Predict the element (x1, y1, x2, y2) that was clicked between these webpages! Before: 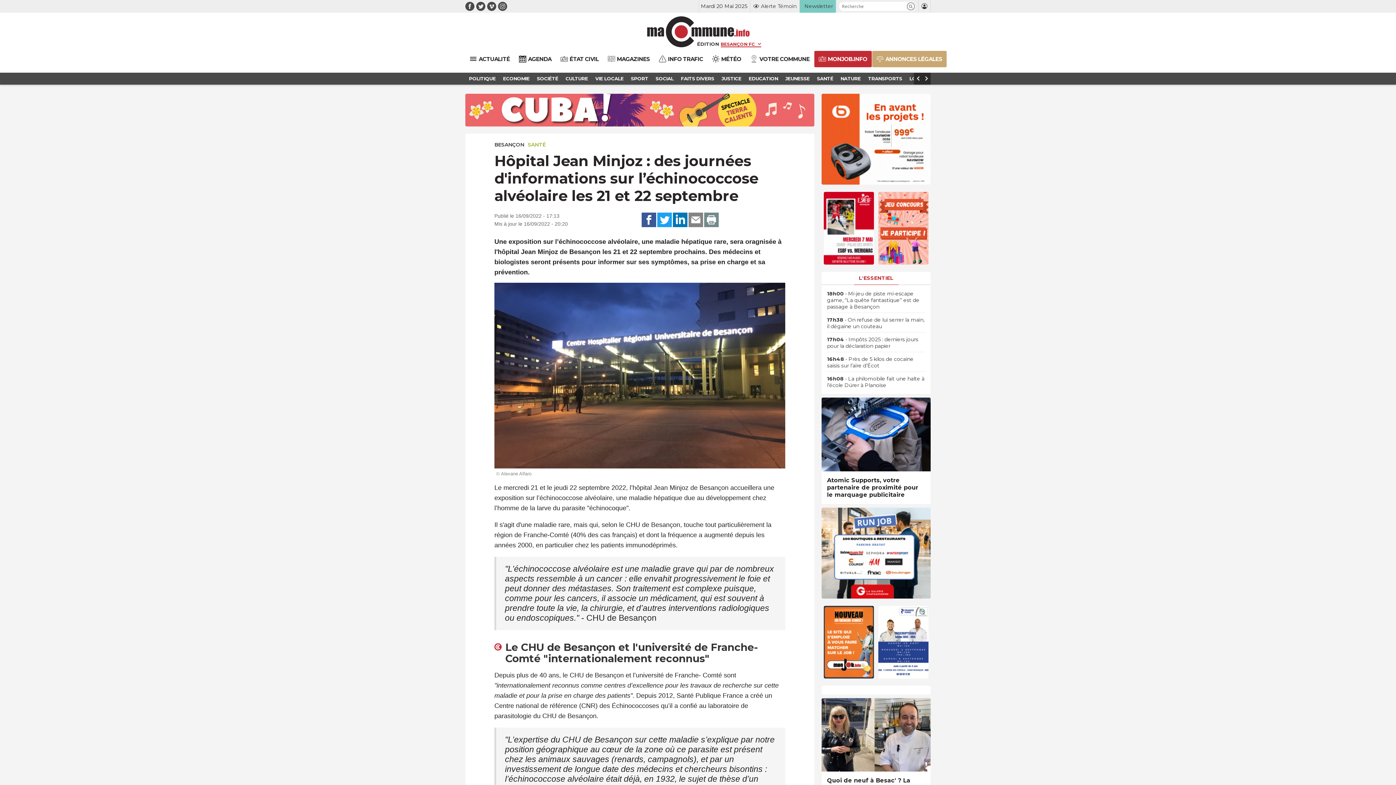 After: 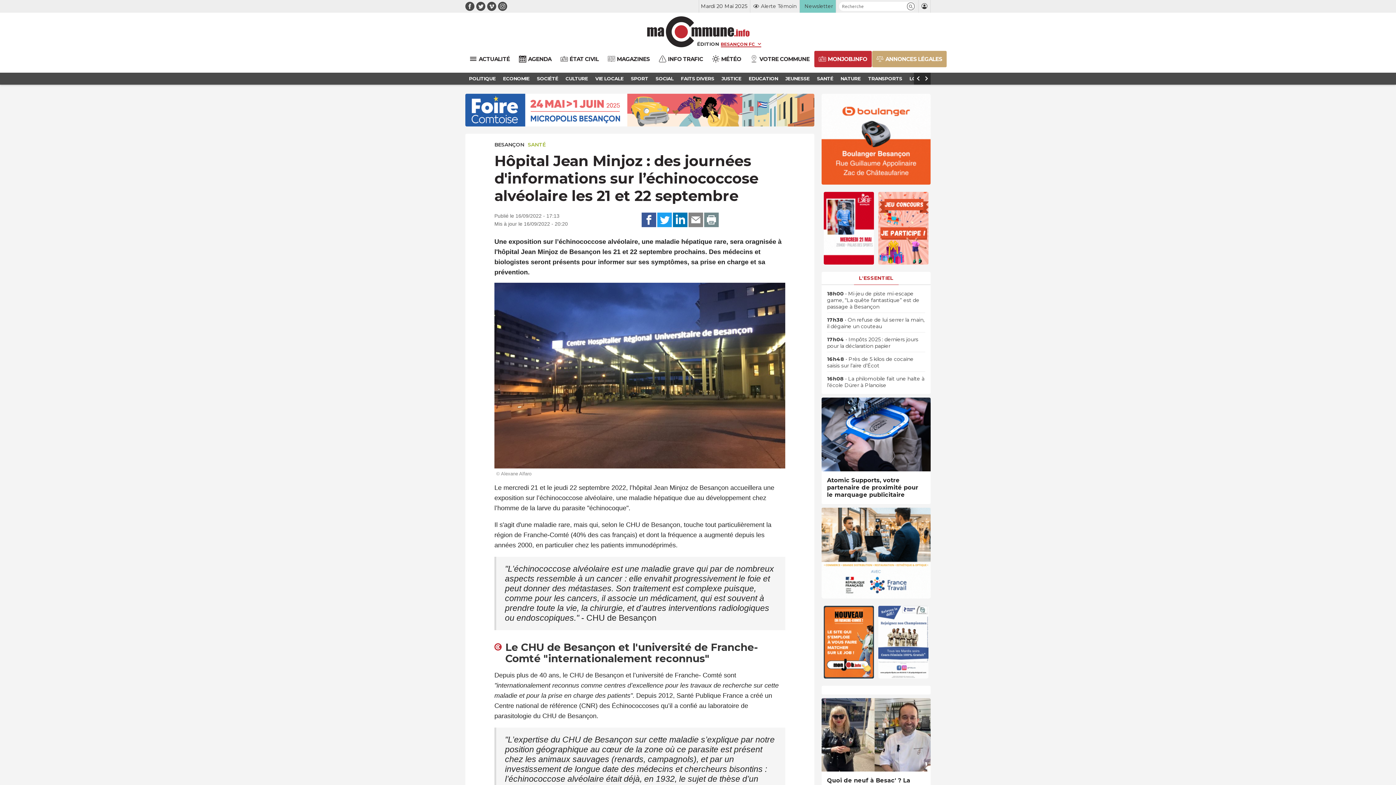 Action: bbox: (657, 212, 672, 227) label: PARTAGEZ SUR TWITTER